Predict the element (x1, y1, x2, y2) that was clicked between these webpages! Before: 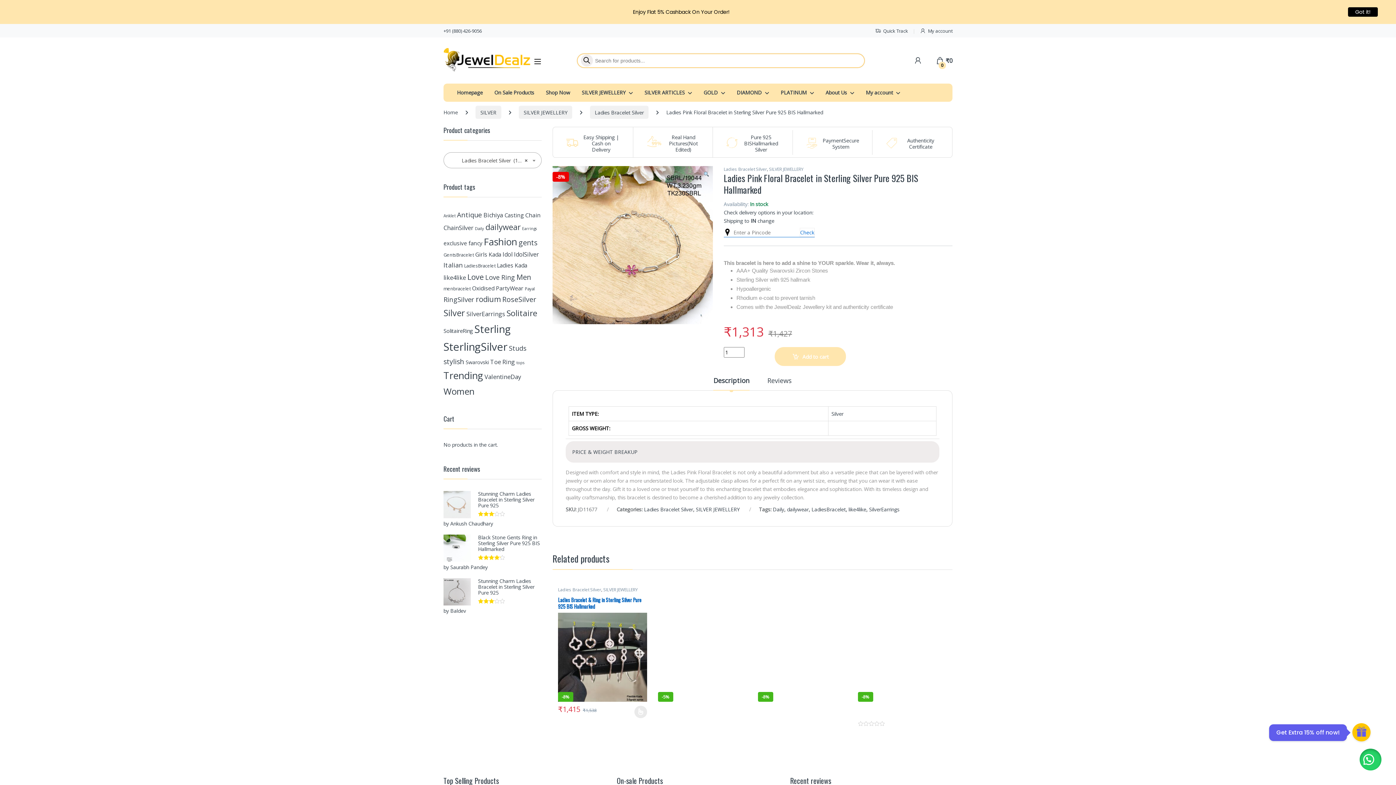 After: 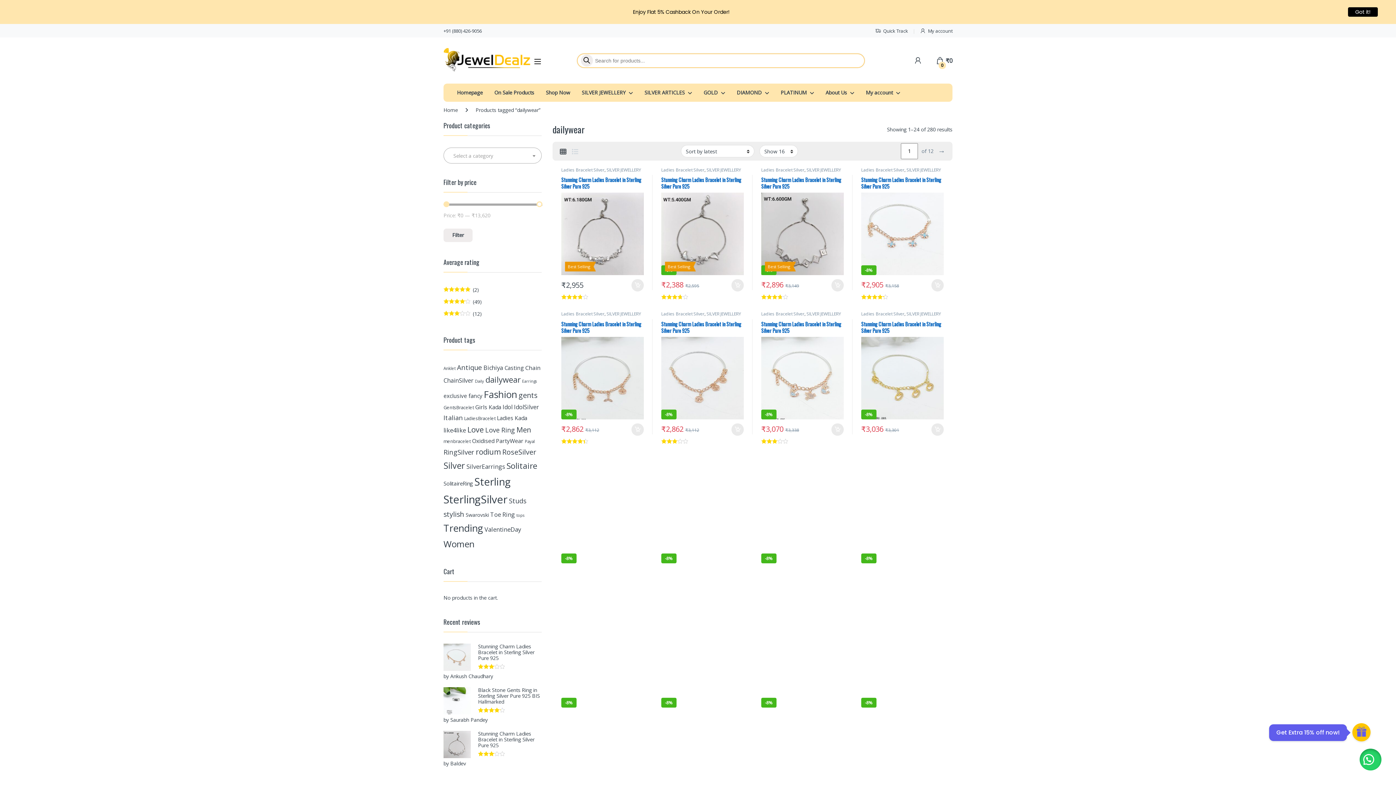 Action: bbox: (787, 506, 808, 513) label: dailywear